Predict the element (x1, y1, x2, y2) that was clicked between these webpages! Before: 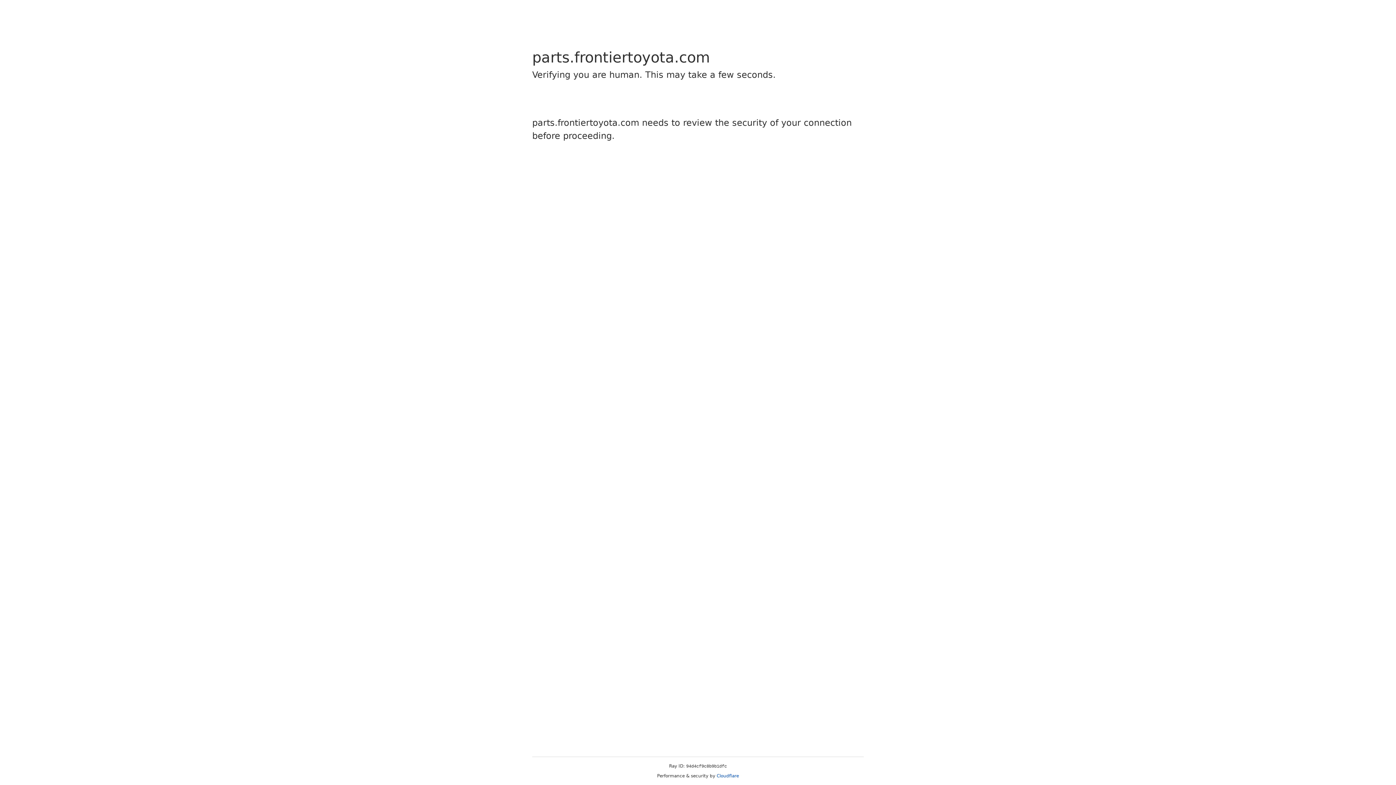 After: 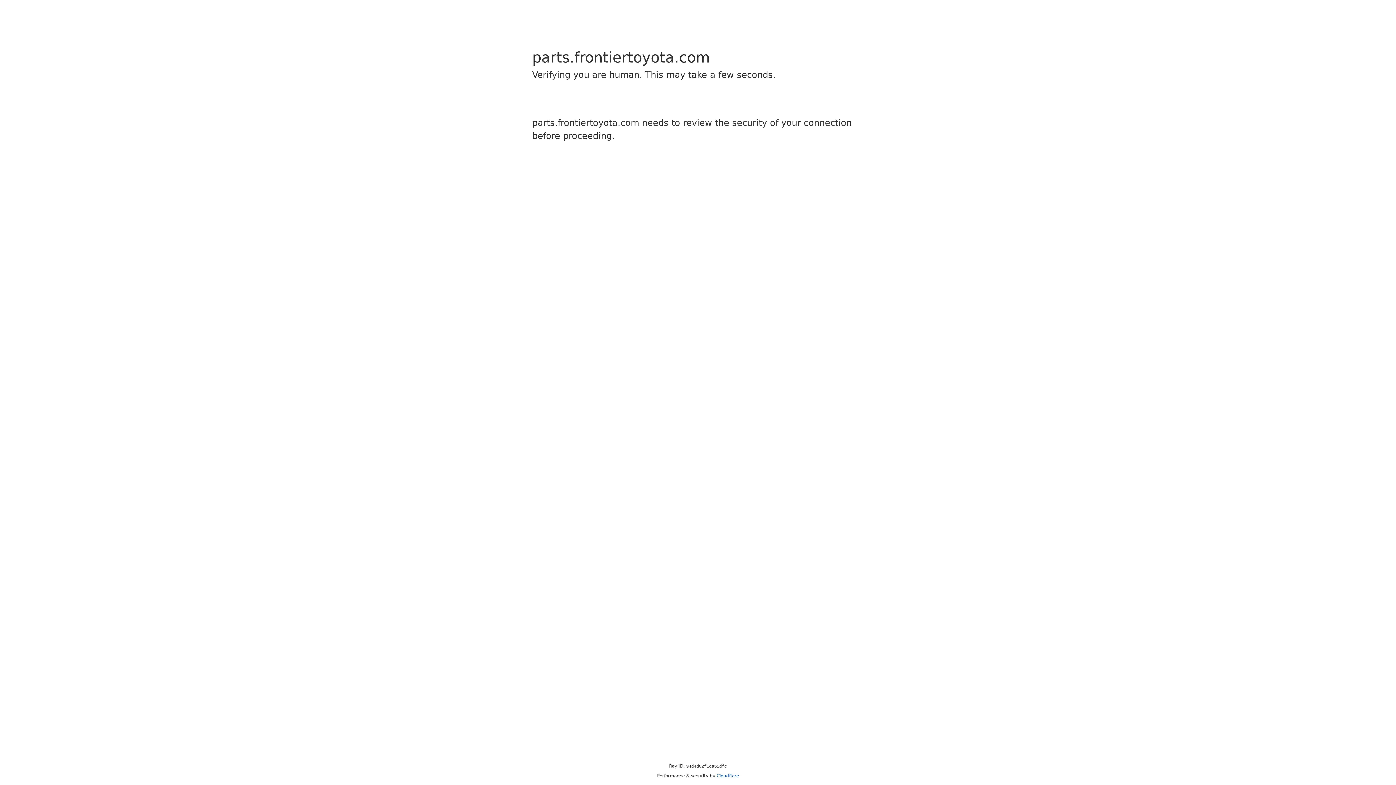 Action: label: Cloudflare bbox: (716, 773, 739, 778)